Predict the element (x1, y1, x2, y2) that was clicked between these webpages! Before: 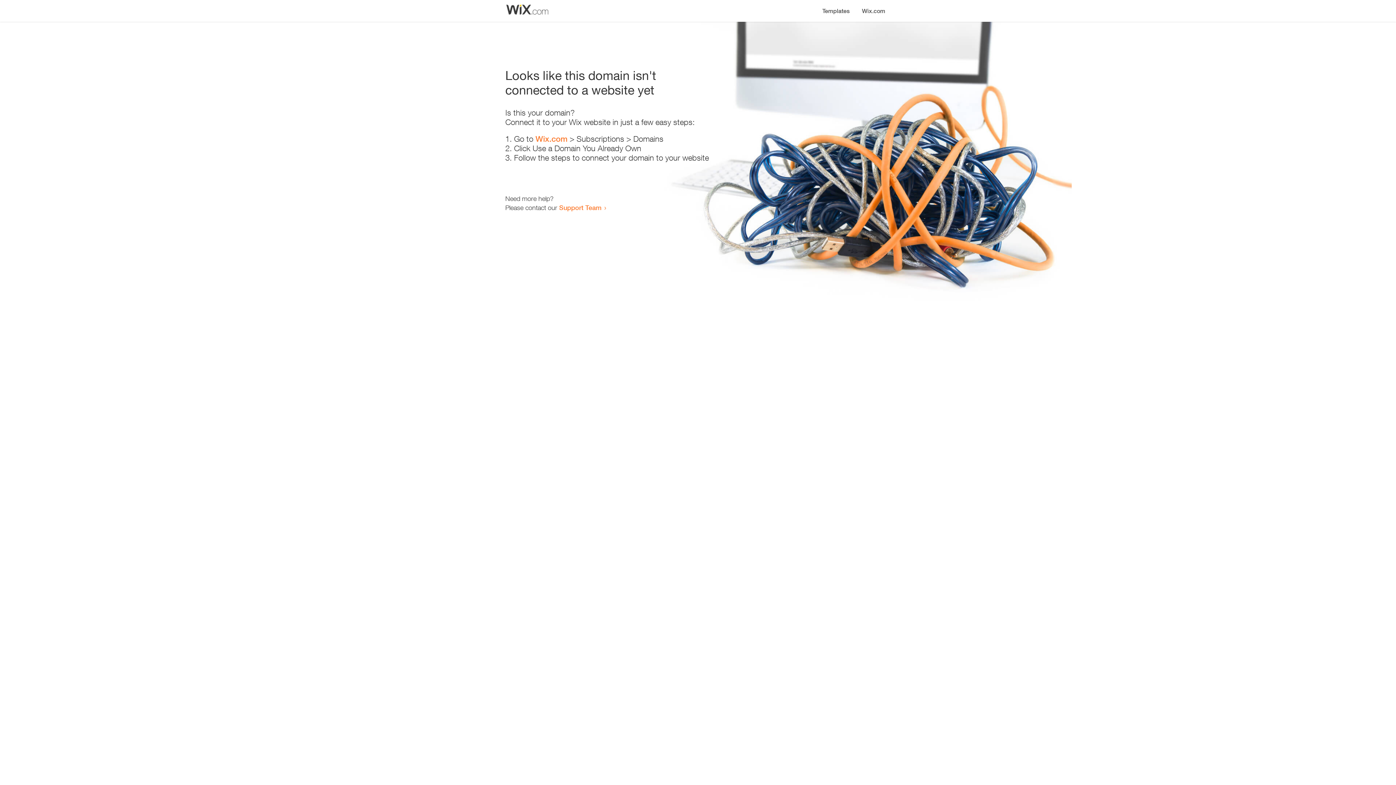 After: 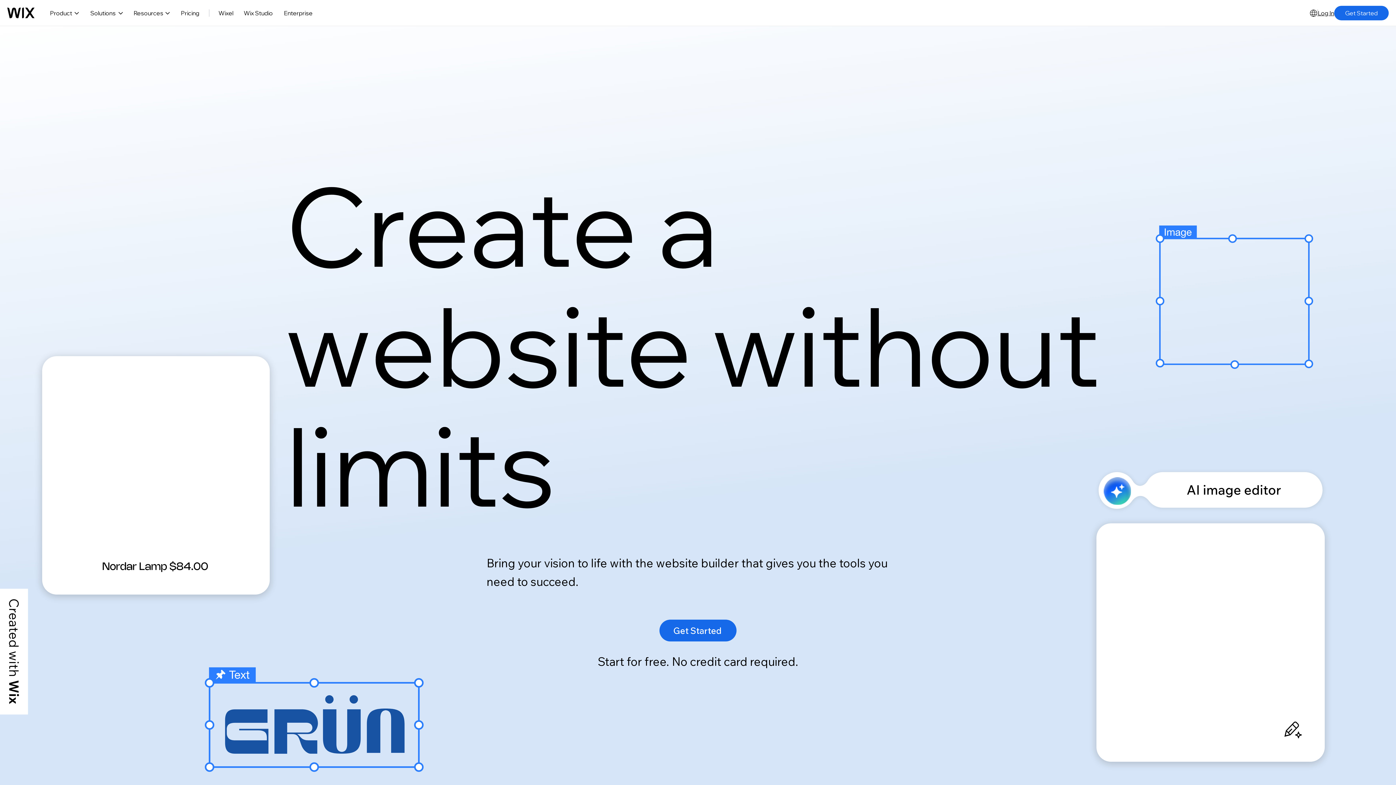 Action: bbox: (856, 0, 890, 14) label: Wix.com